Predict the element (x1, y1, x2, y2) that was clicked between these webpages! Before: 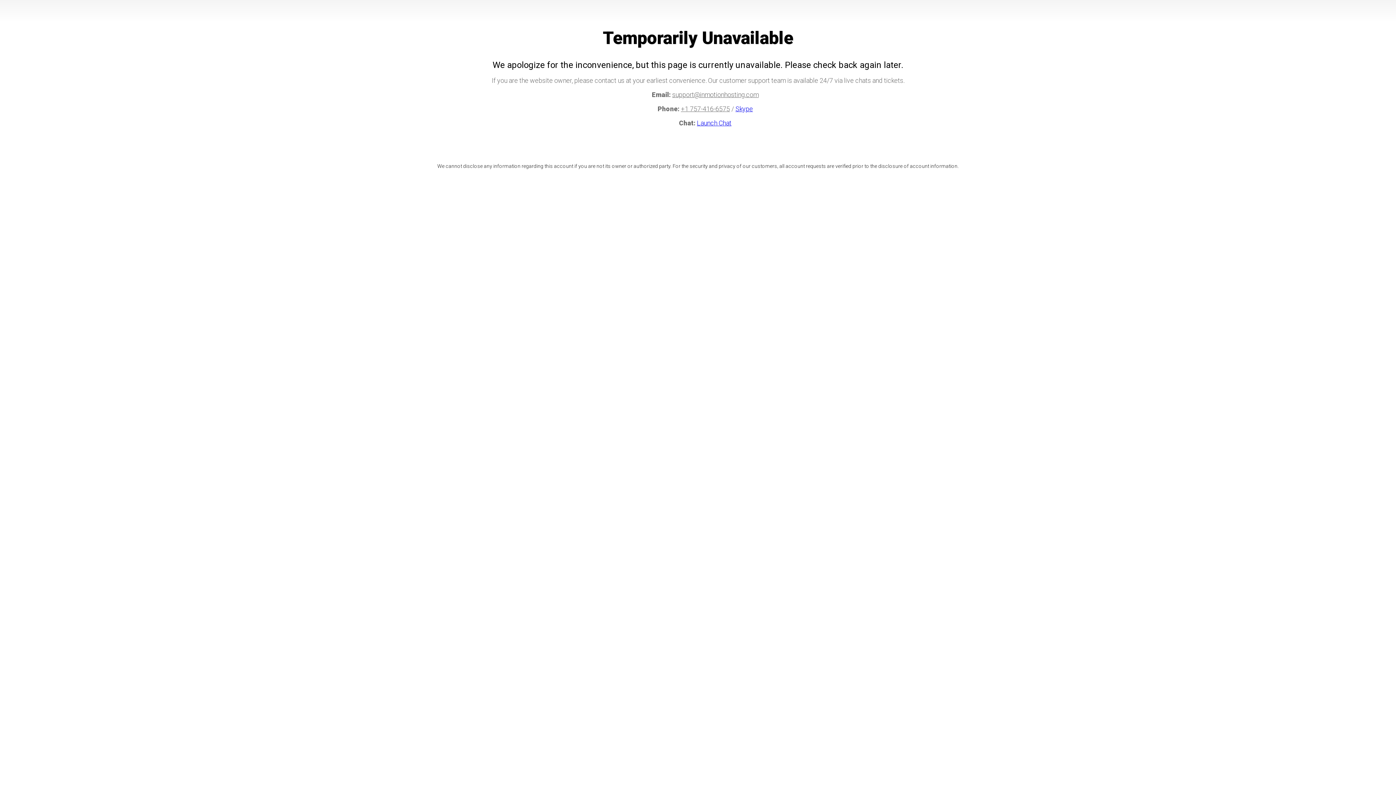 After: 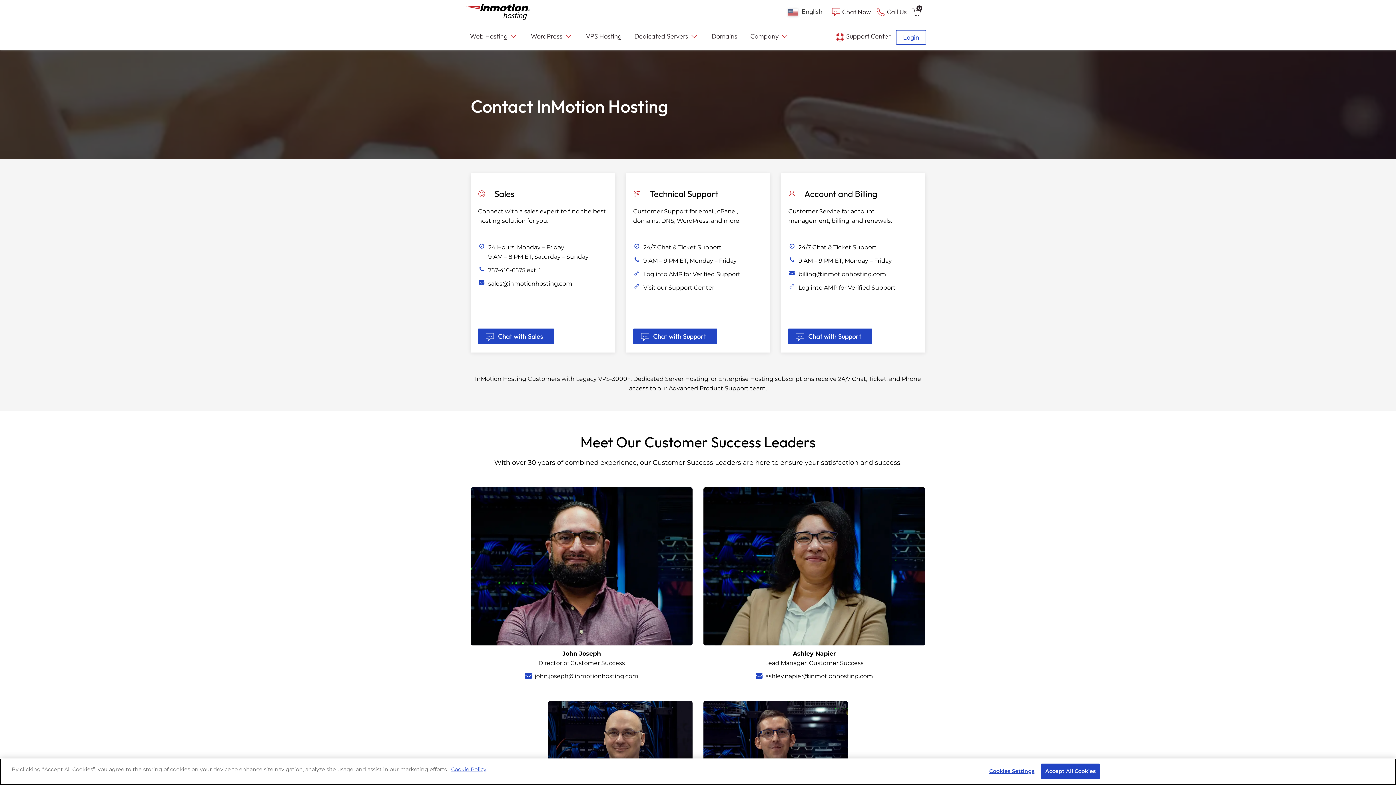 Action: label: Skype bbox: (735, 105, 753, 112)